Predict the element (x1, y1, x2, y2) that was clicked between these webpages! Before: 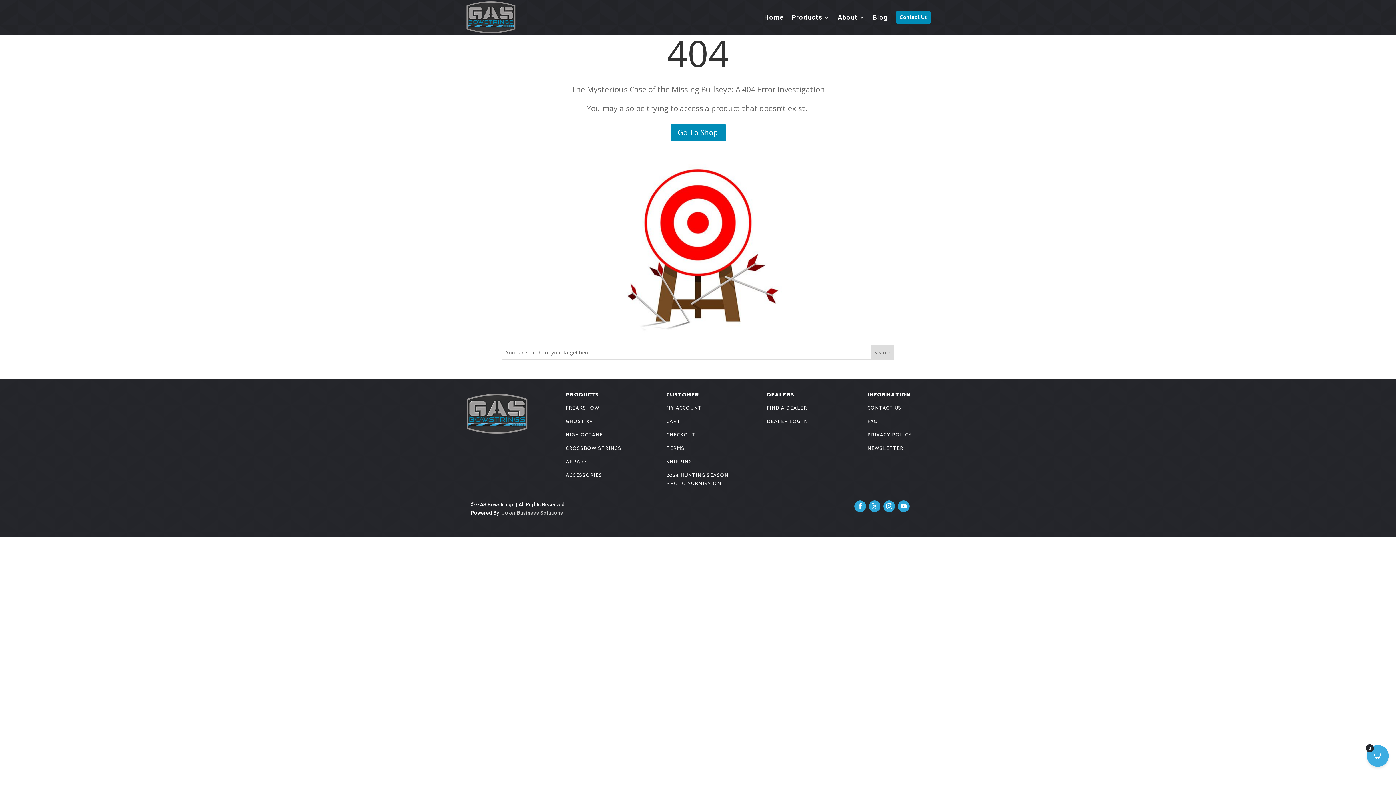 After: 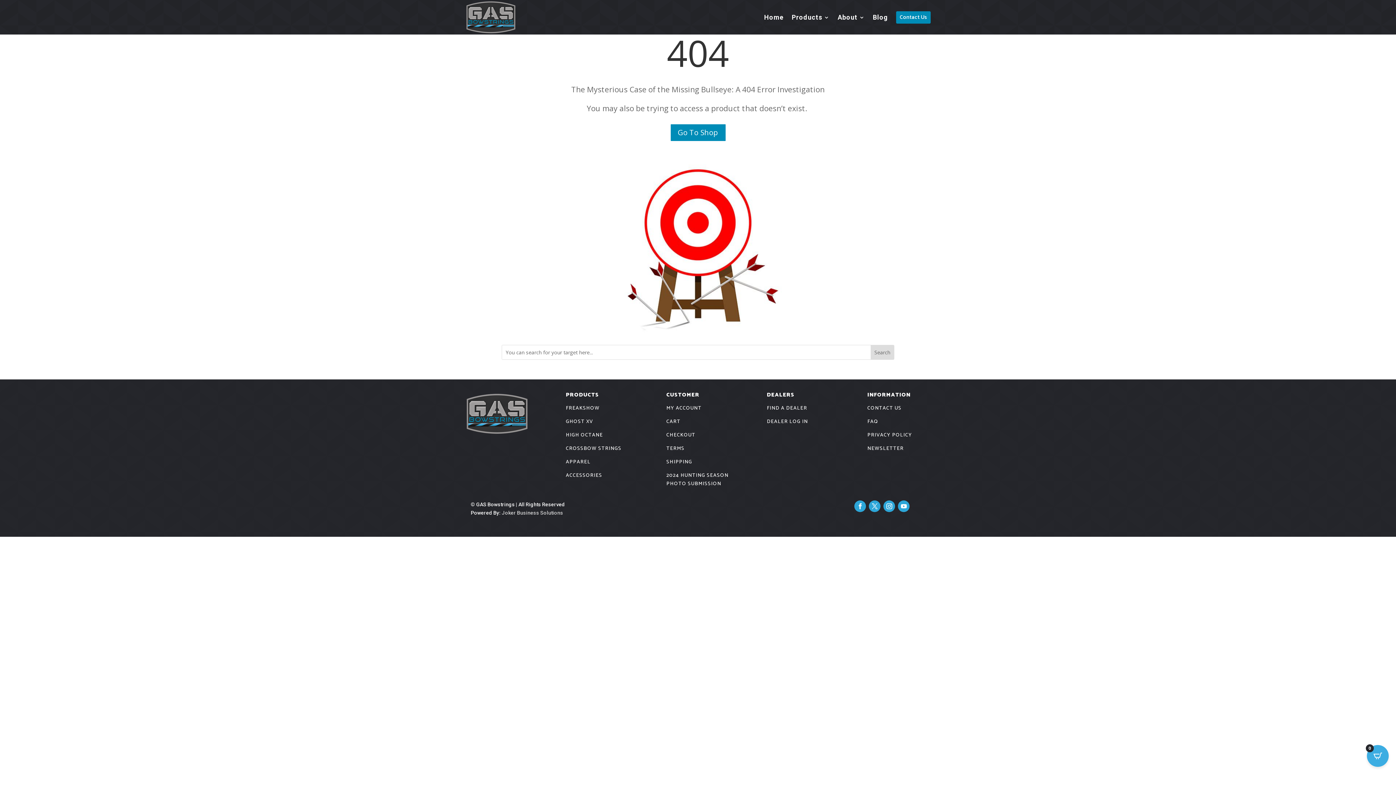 Action: bbox: (670, 123, 726, 141) label: Go To Shop